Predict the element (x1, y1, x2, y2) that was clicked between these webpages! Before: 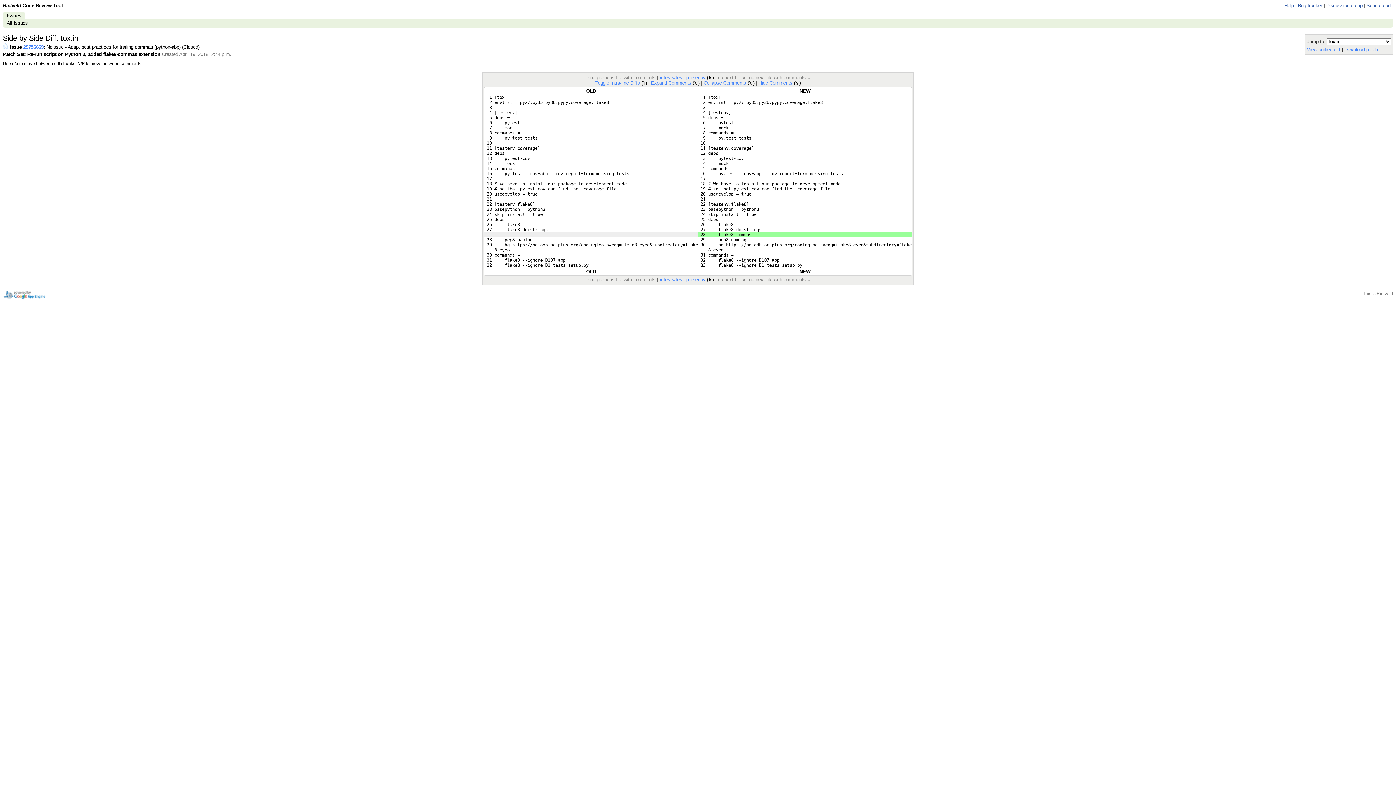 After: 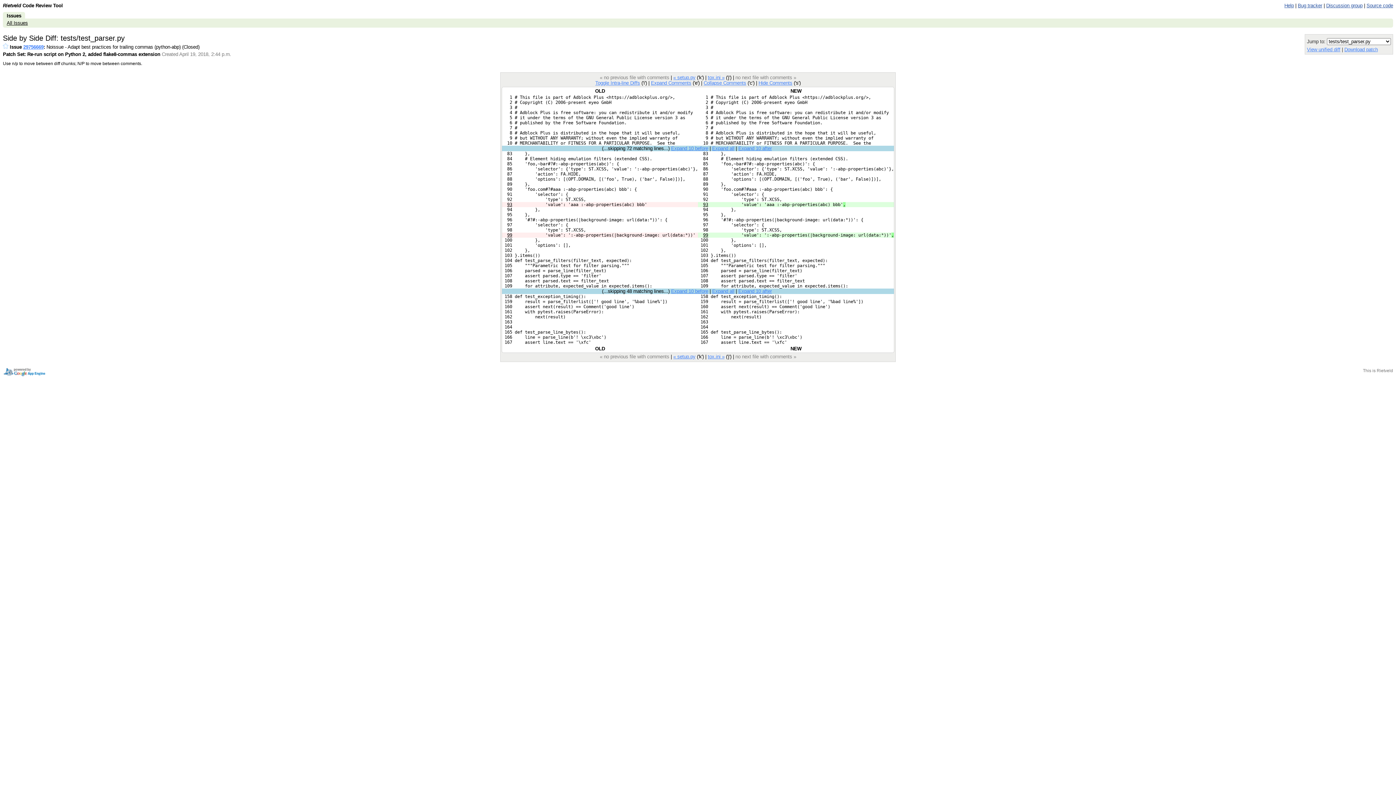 Action: label: « tests/test_parser.py bbox: (659, 74, 705, 80)